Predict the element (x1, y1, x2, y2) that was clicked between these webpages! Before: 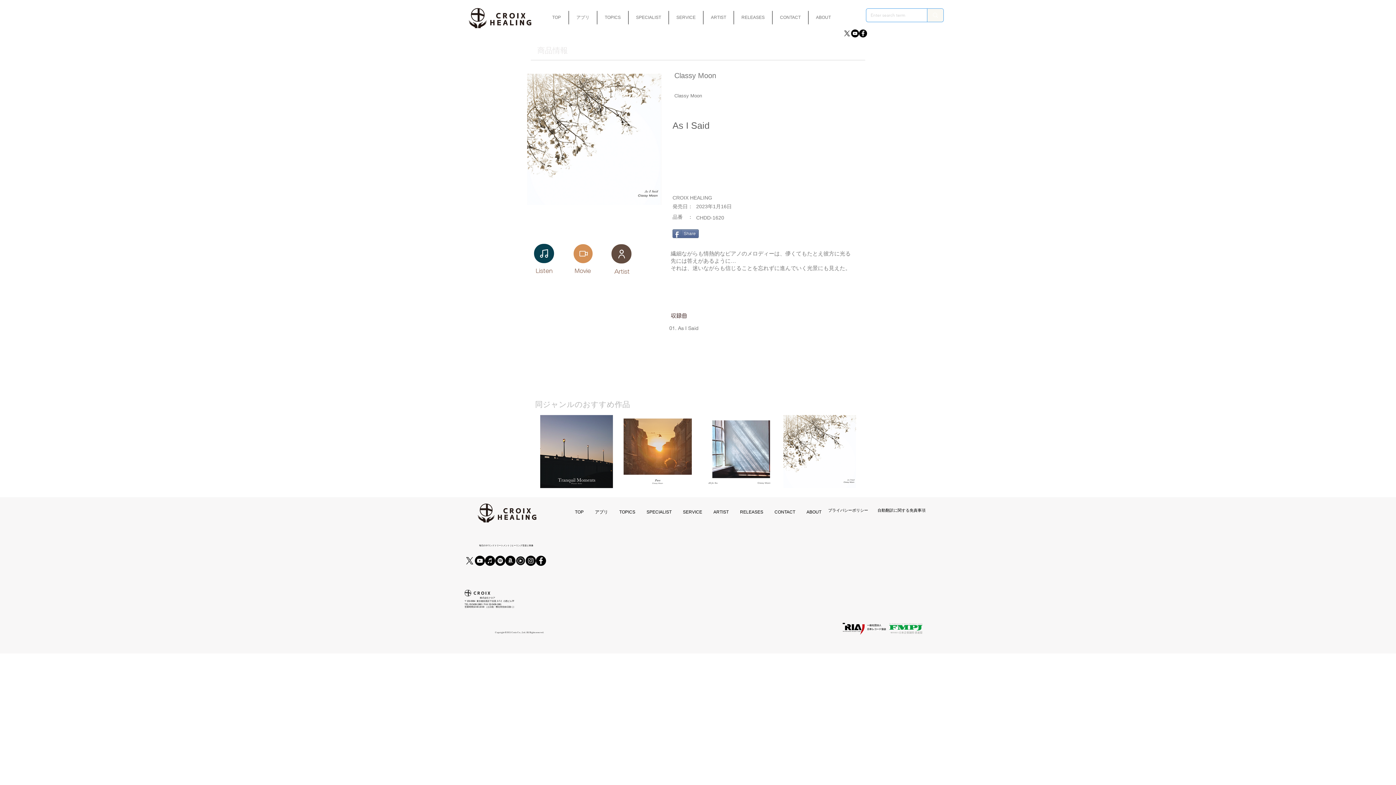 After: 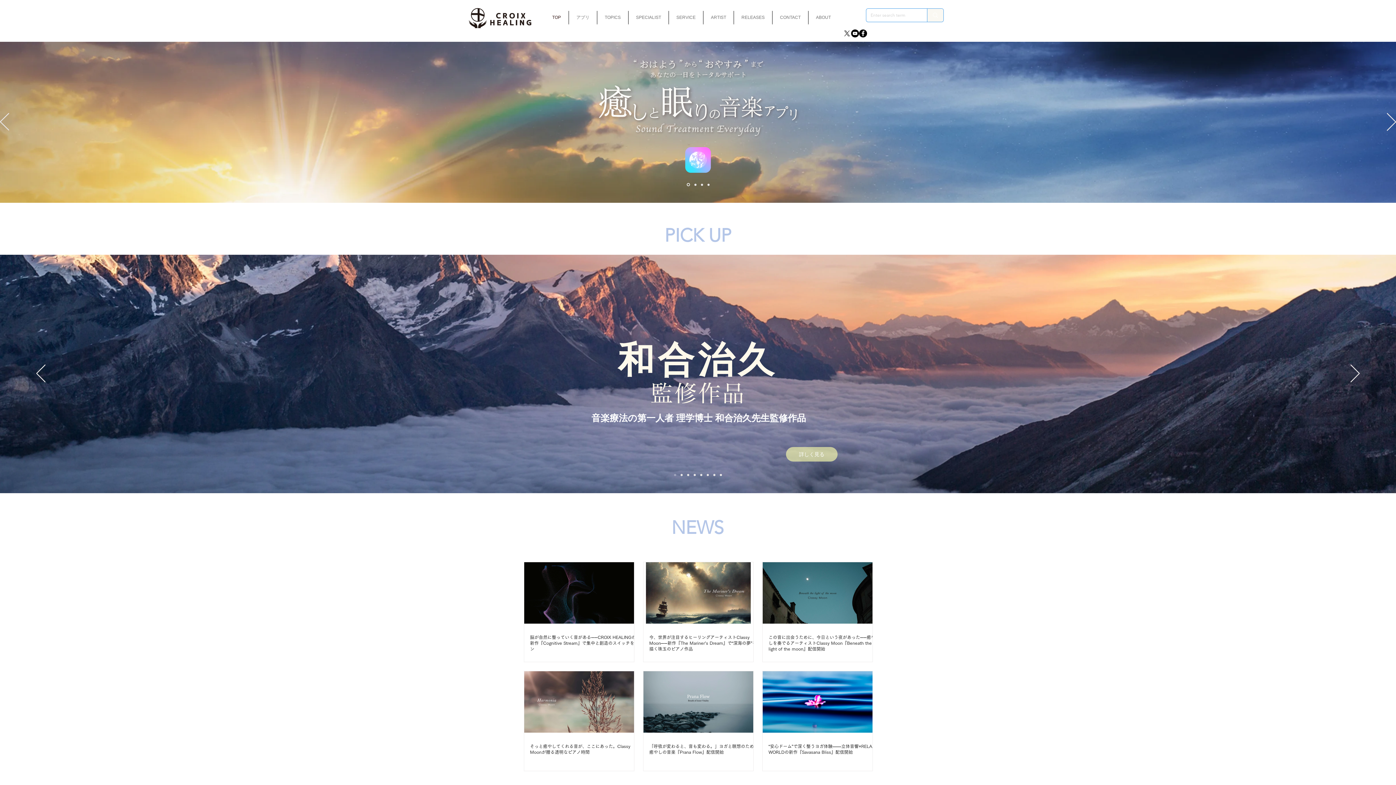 Action: label: TOP bbox: (544, 10, 568, 24)